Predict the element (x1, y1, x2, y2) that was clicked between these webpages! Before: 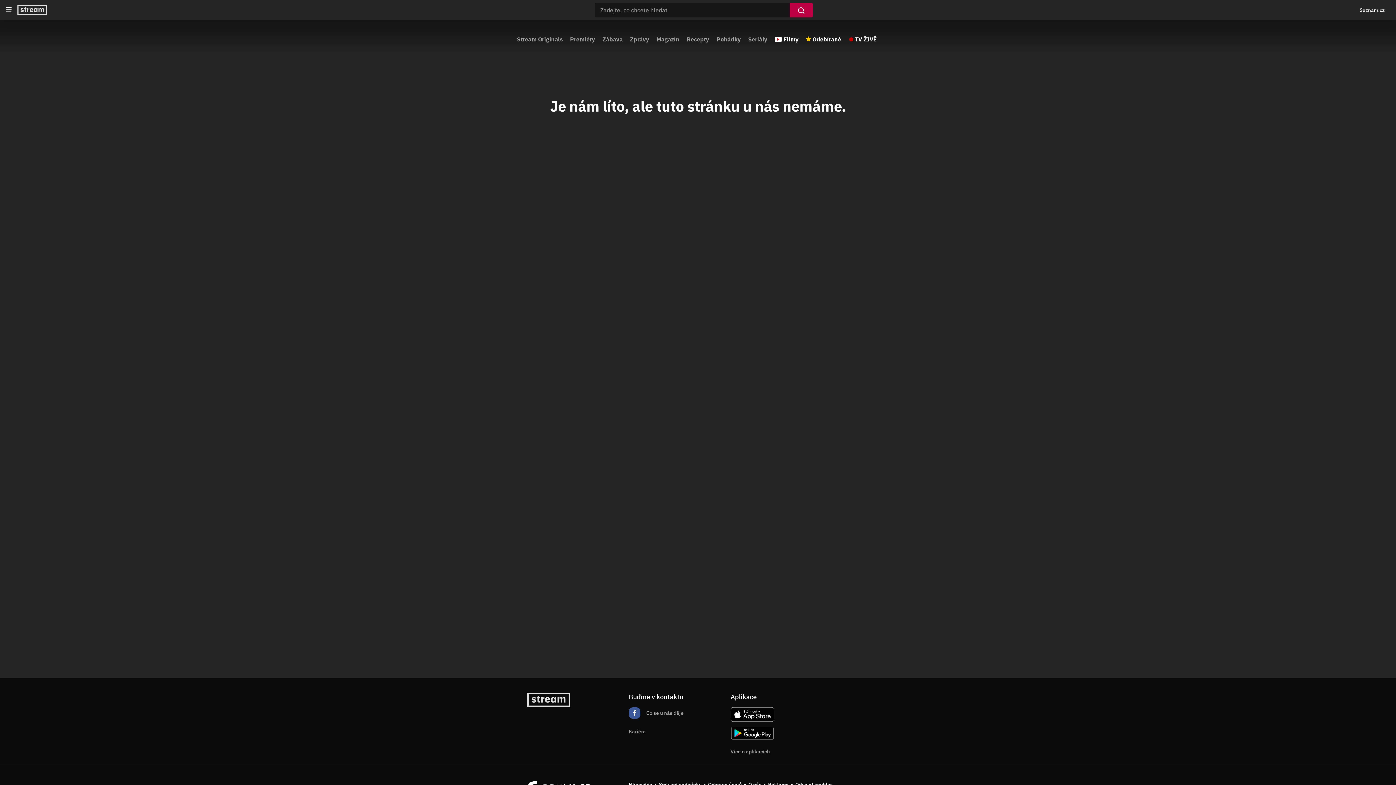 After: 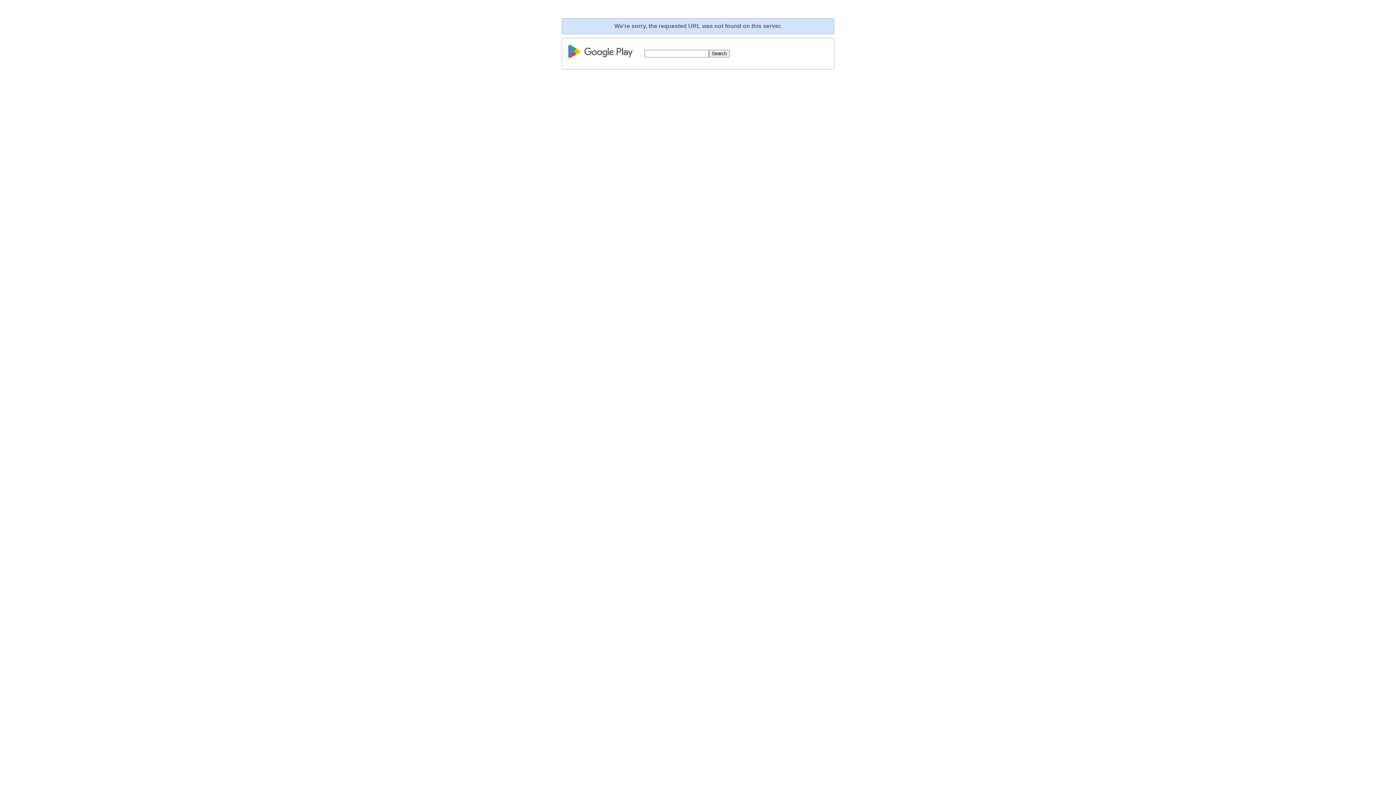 Action: bbox: (730, 727, 774, 740)